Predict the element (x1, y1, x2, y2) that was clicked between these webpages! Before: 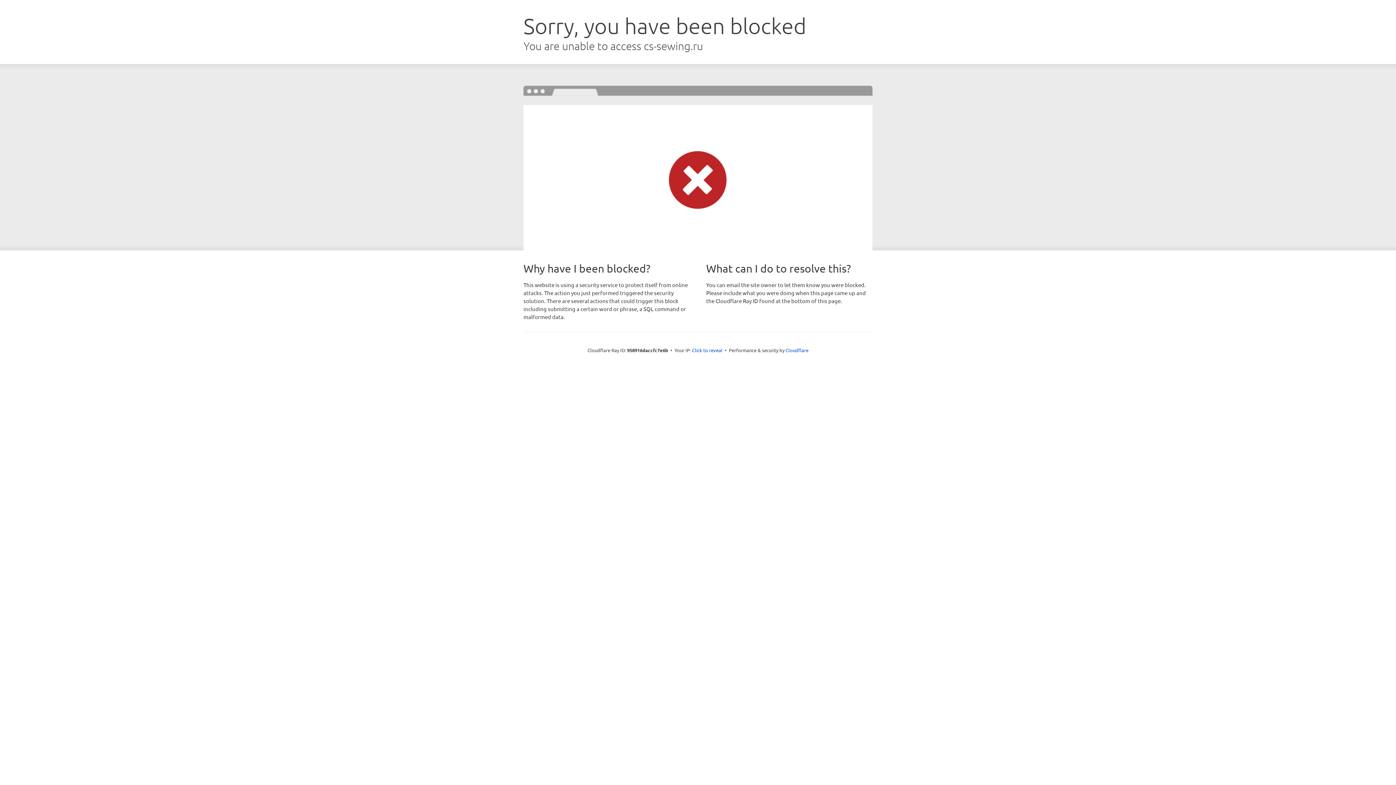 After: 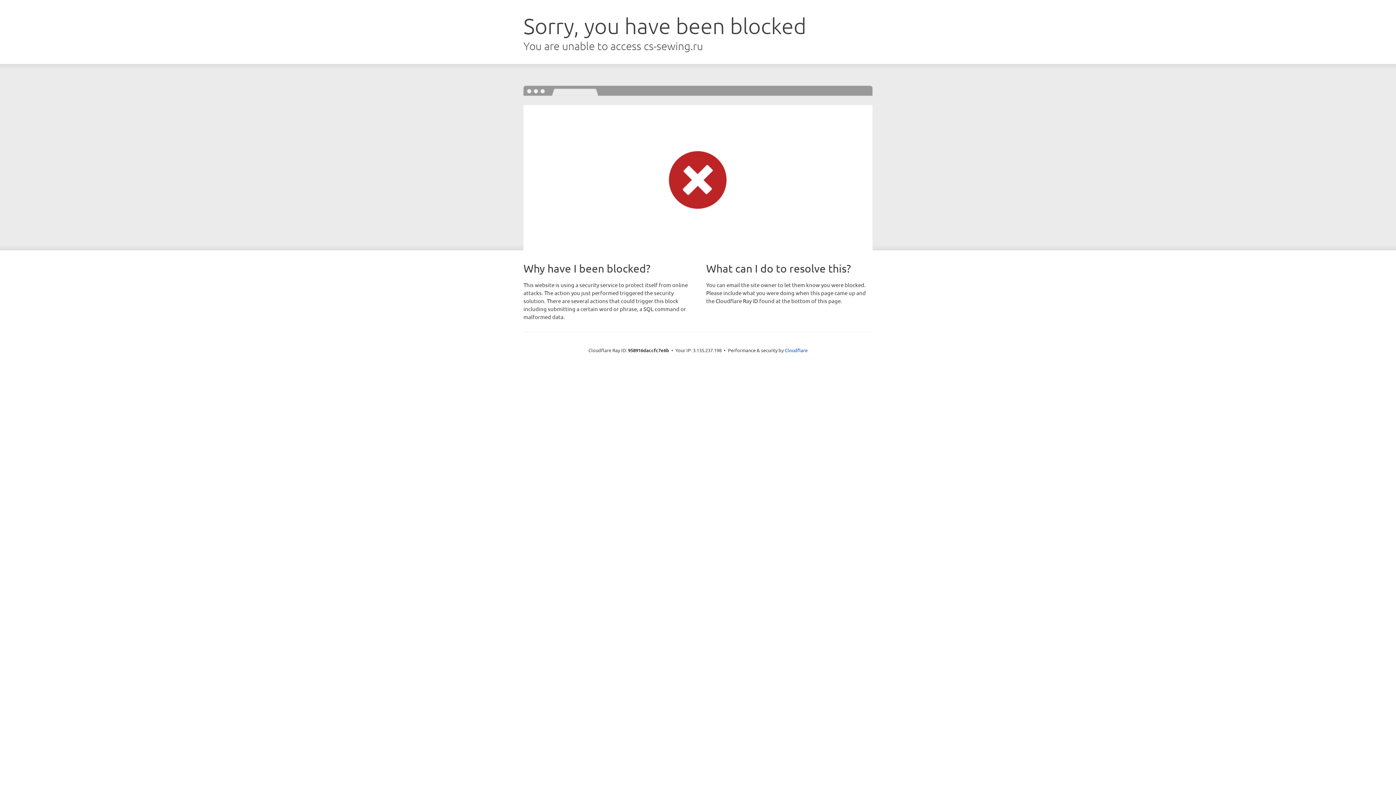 Action: bbox: (692, 346, 722, 353) label: Click to reveal